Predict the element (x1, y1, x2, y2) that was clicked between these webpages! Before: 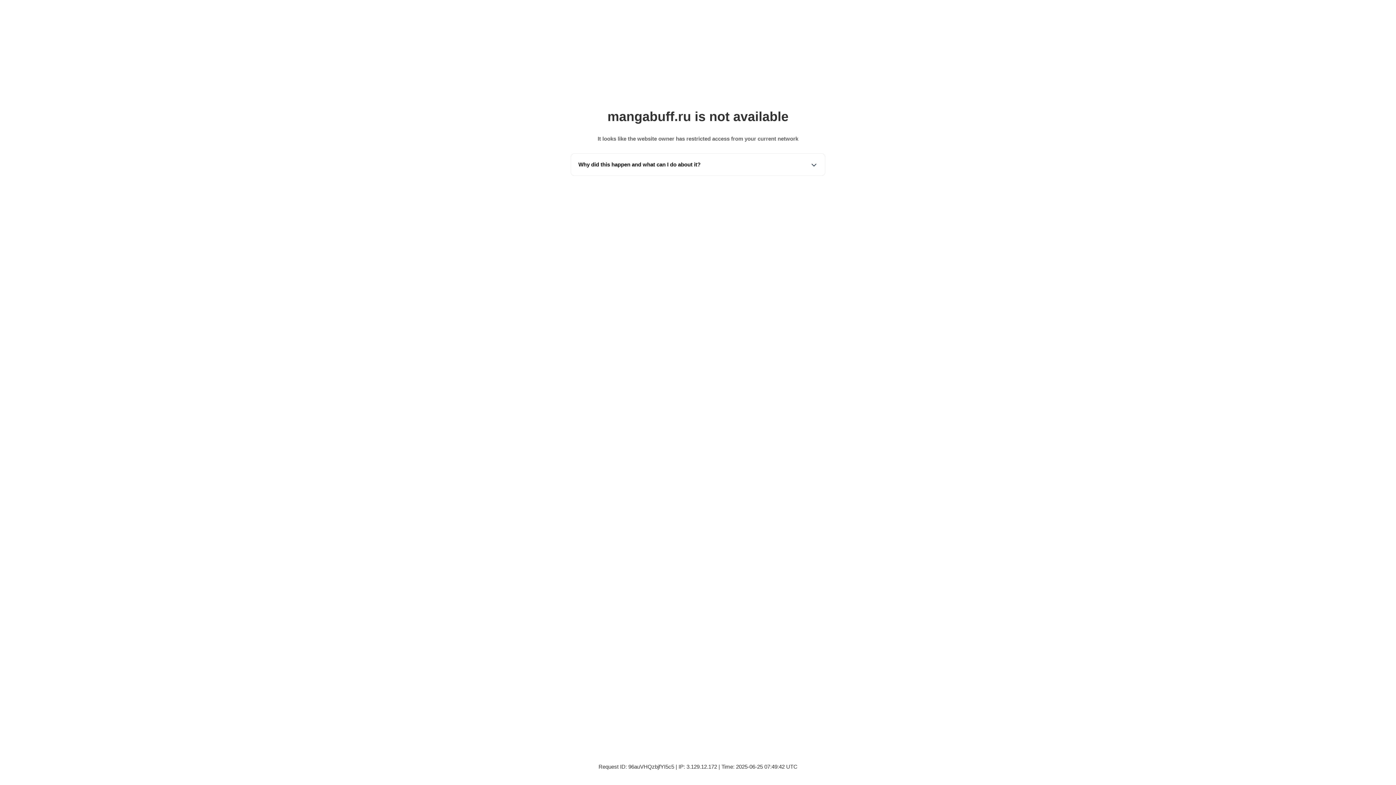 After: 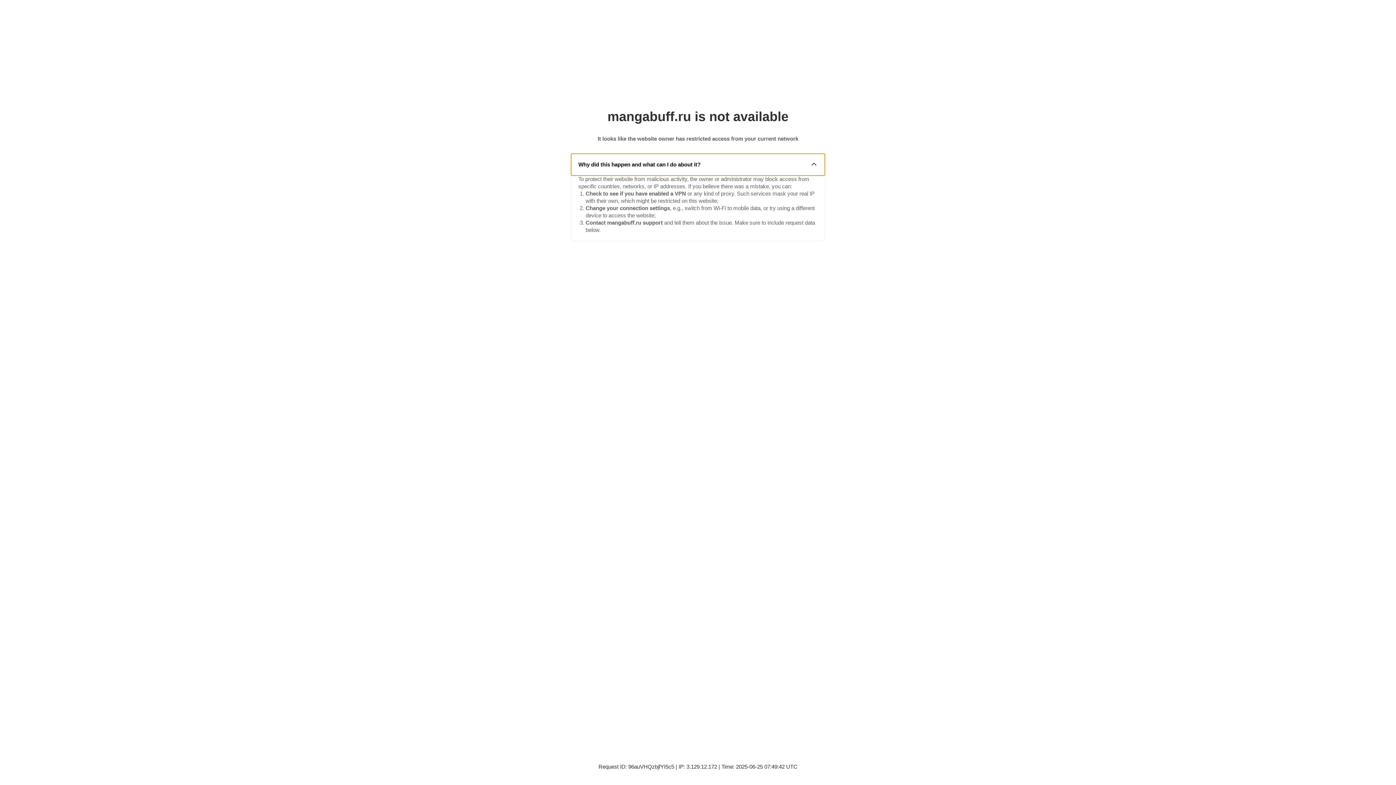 Action: bbox: (571, 153, 825, 175) label: Why did this happen and what can I do about it?